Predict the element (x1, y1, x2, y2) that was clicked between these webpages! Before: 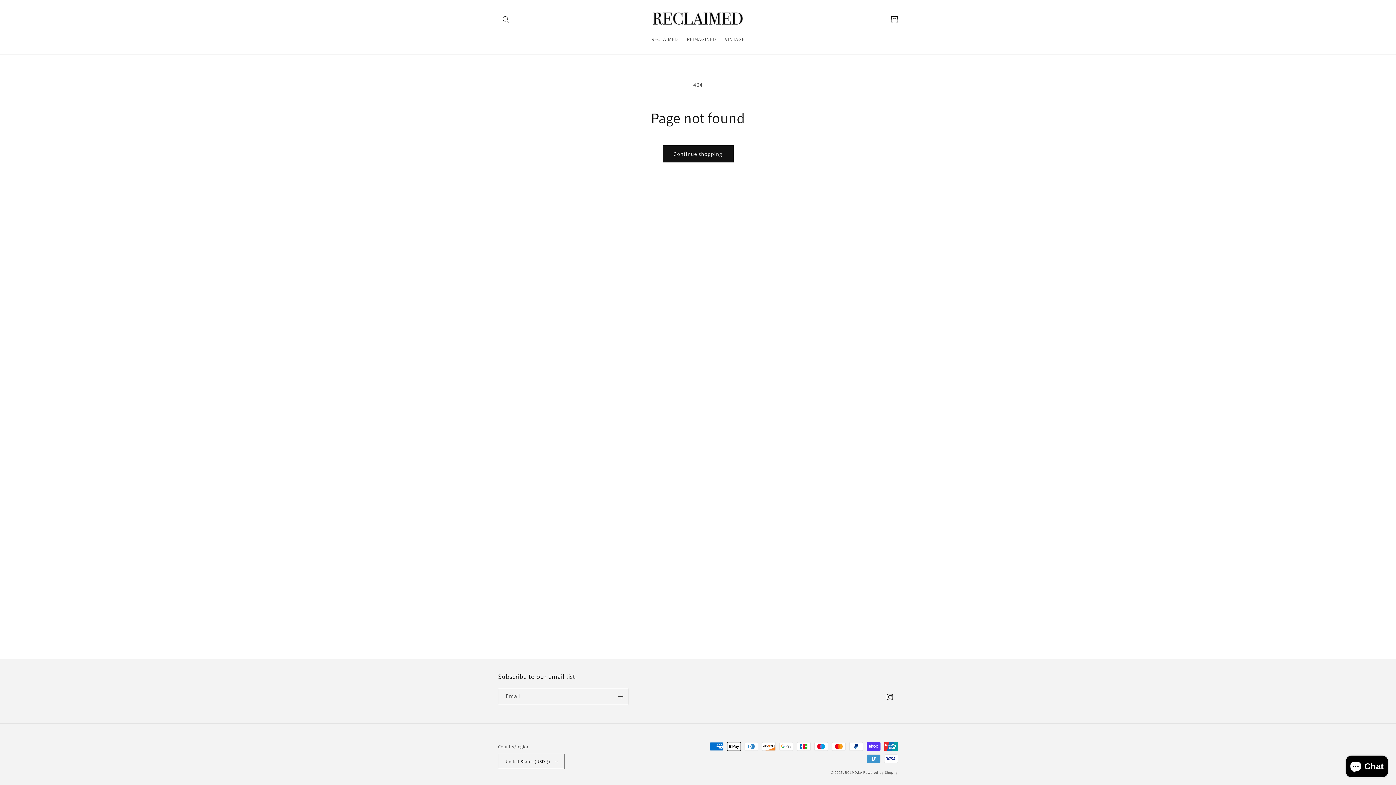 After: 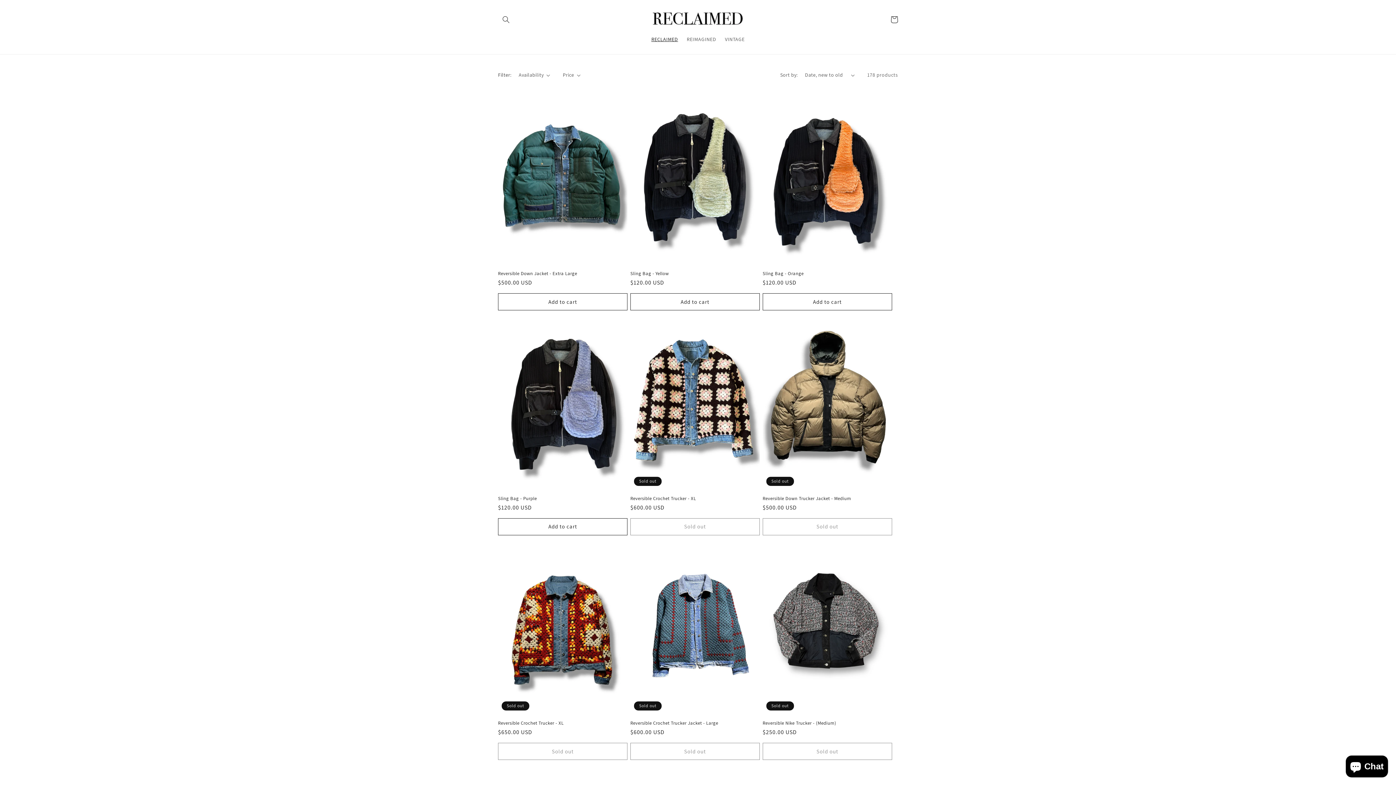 Action: label: RECLAIMED bbox: (647, 31, 682, 47)